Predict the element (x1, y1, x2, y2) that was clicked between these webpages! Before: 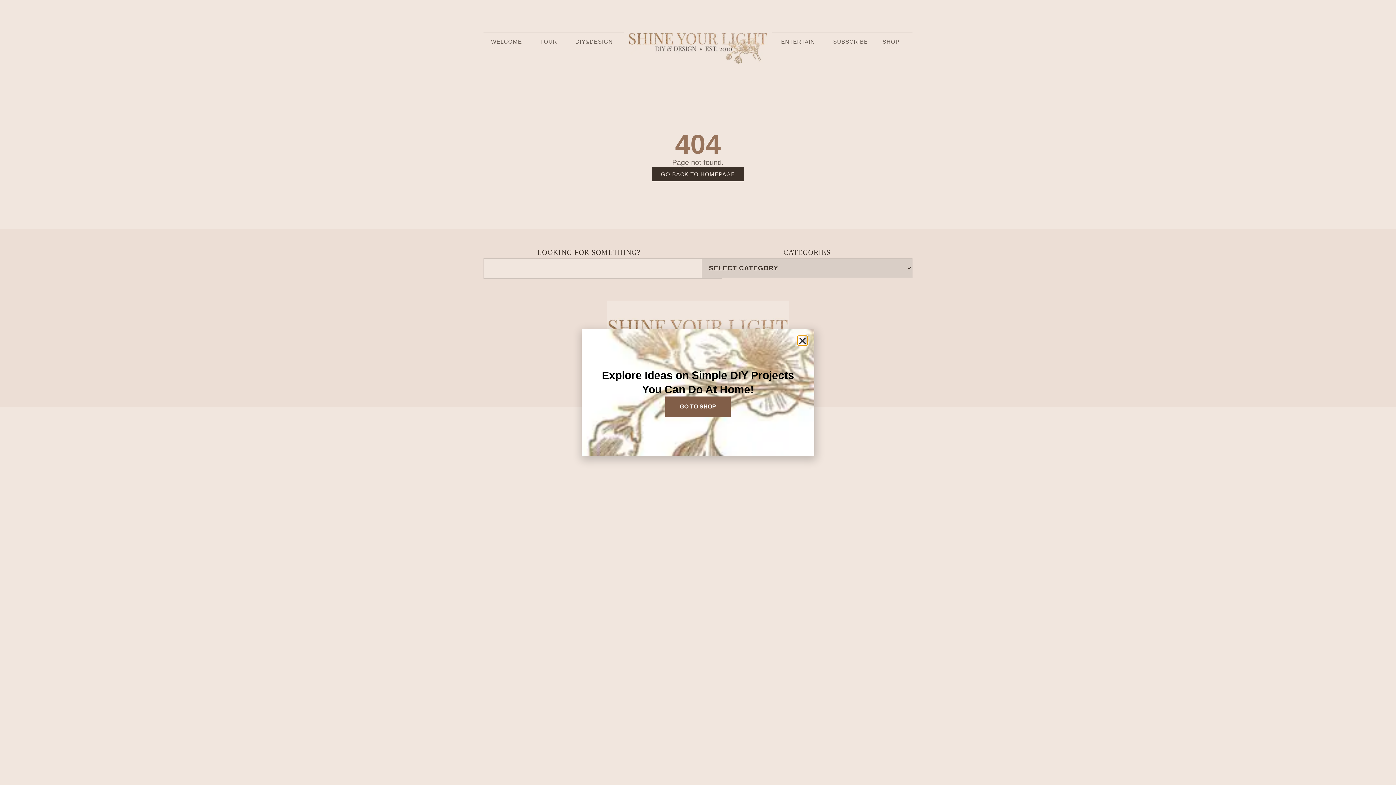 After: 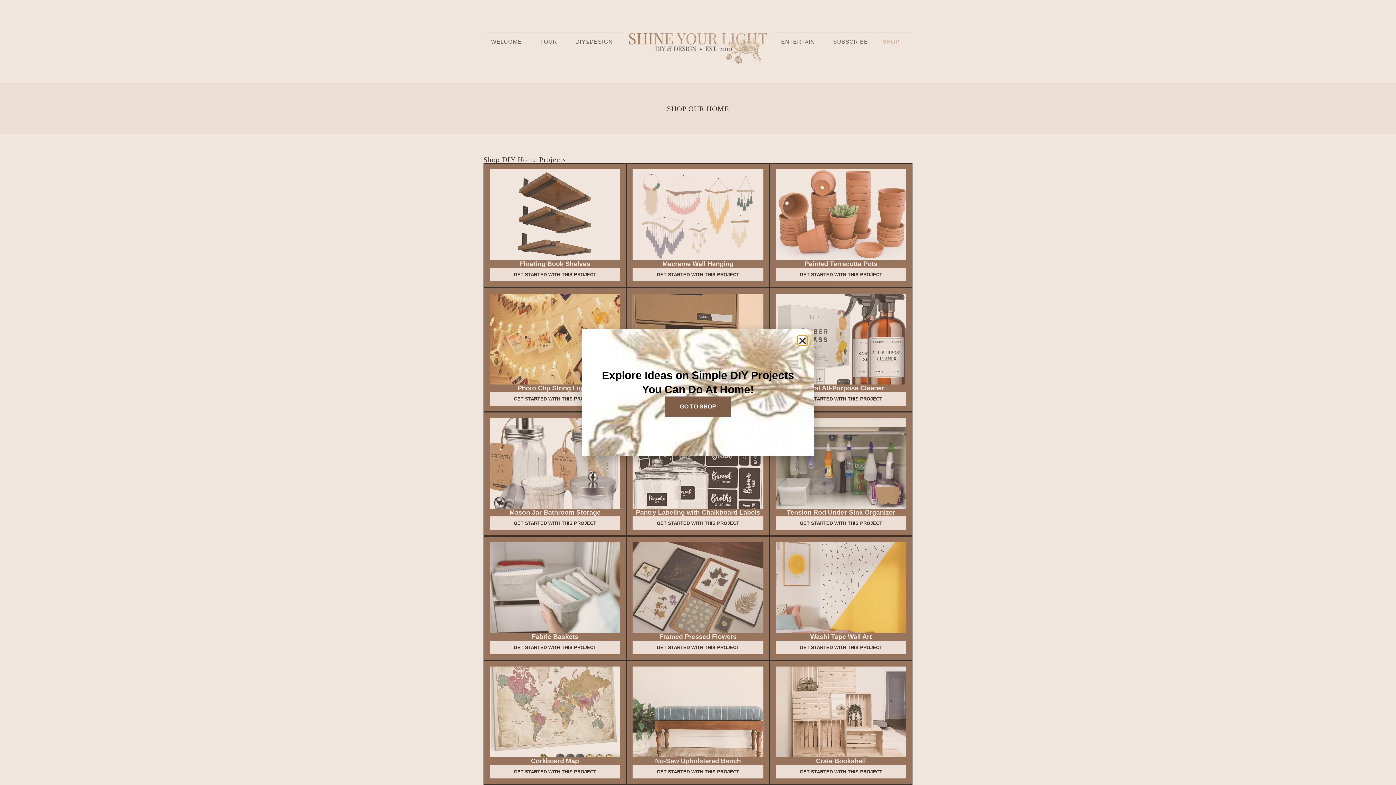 Action: label: GO TO SHOP bbox: (665, 396, 730, 417)